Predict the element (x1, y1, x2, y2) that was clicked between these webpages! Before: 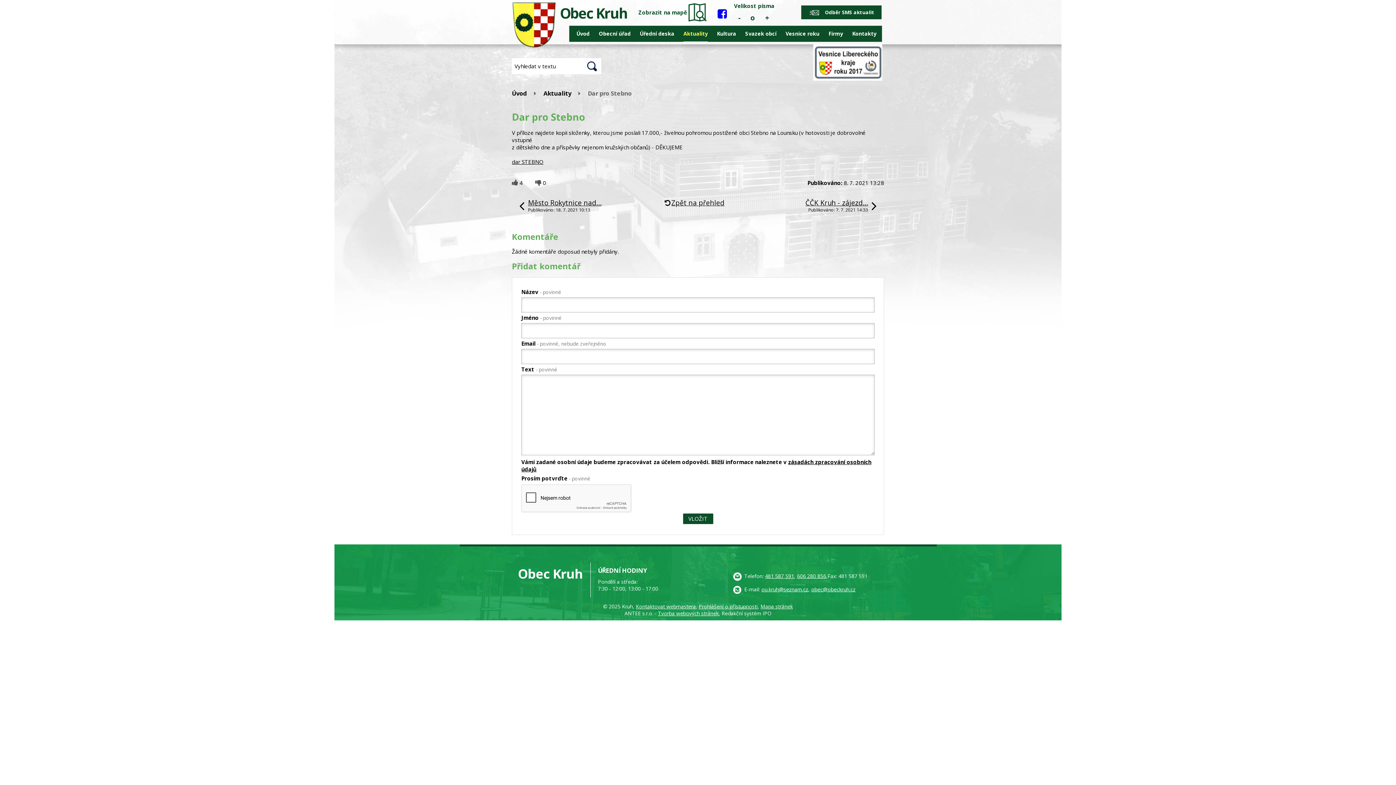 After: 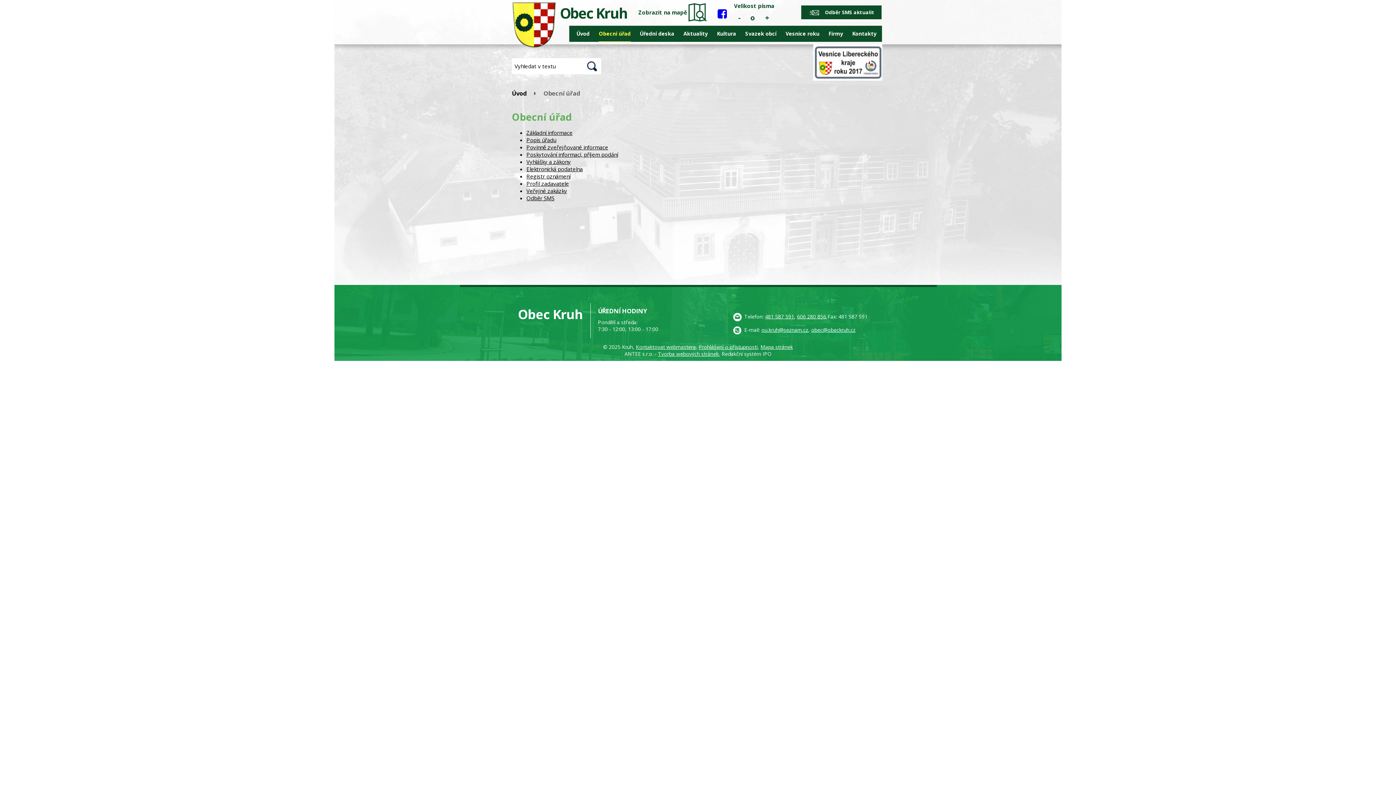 Action: label: Obecní úřad bbox: (598, 25, 630, 41)